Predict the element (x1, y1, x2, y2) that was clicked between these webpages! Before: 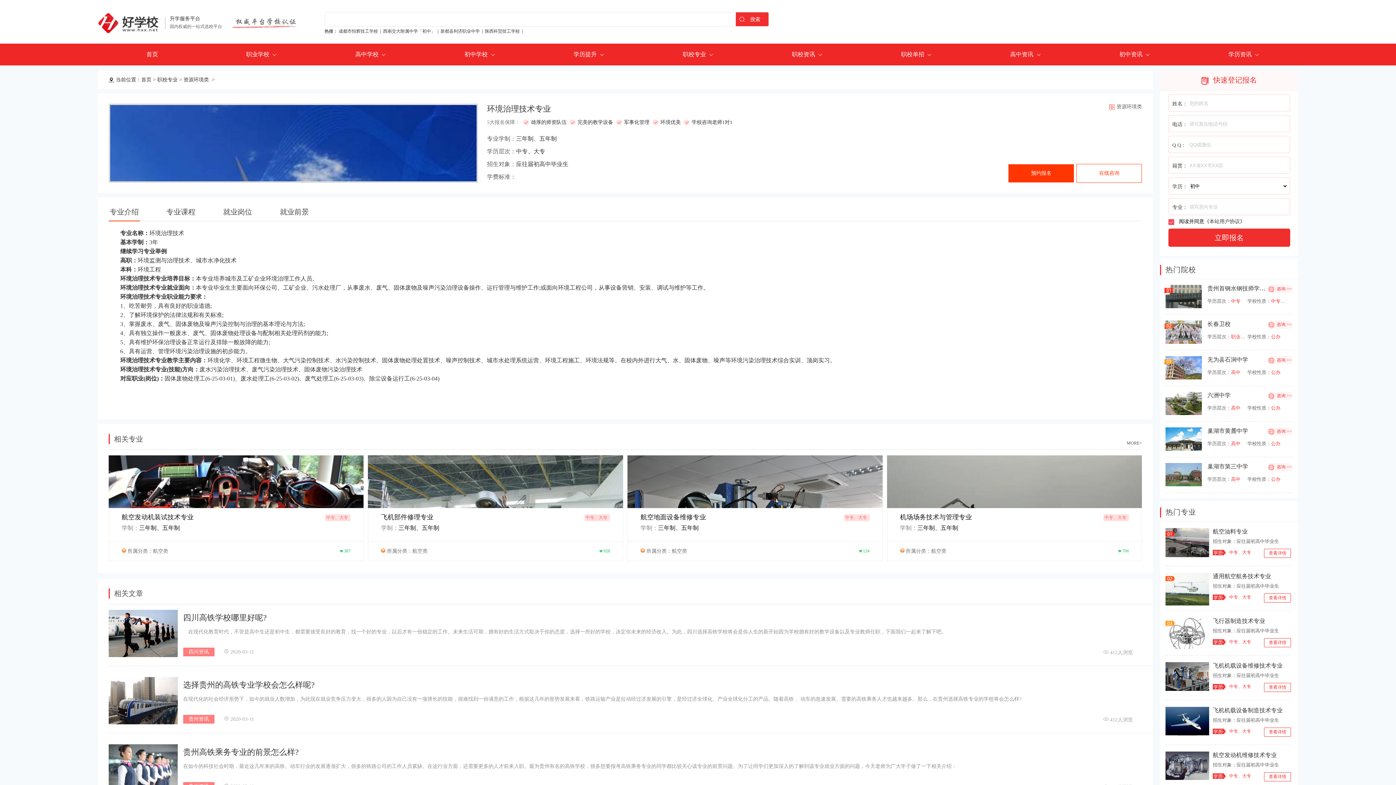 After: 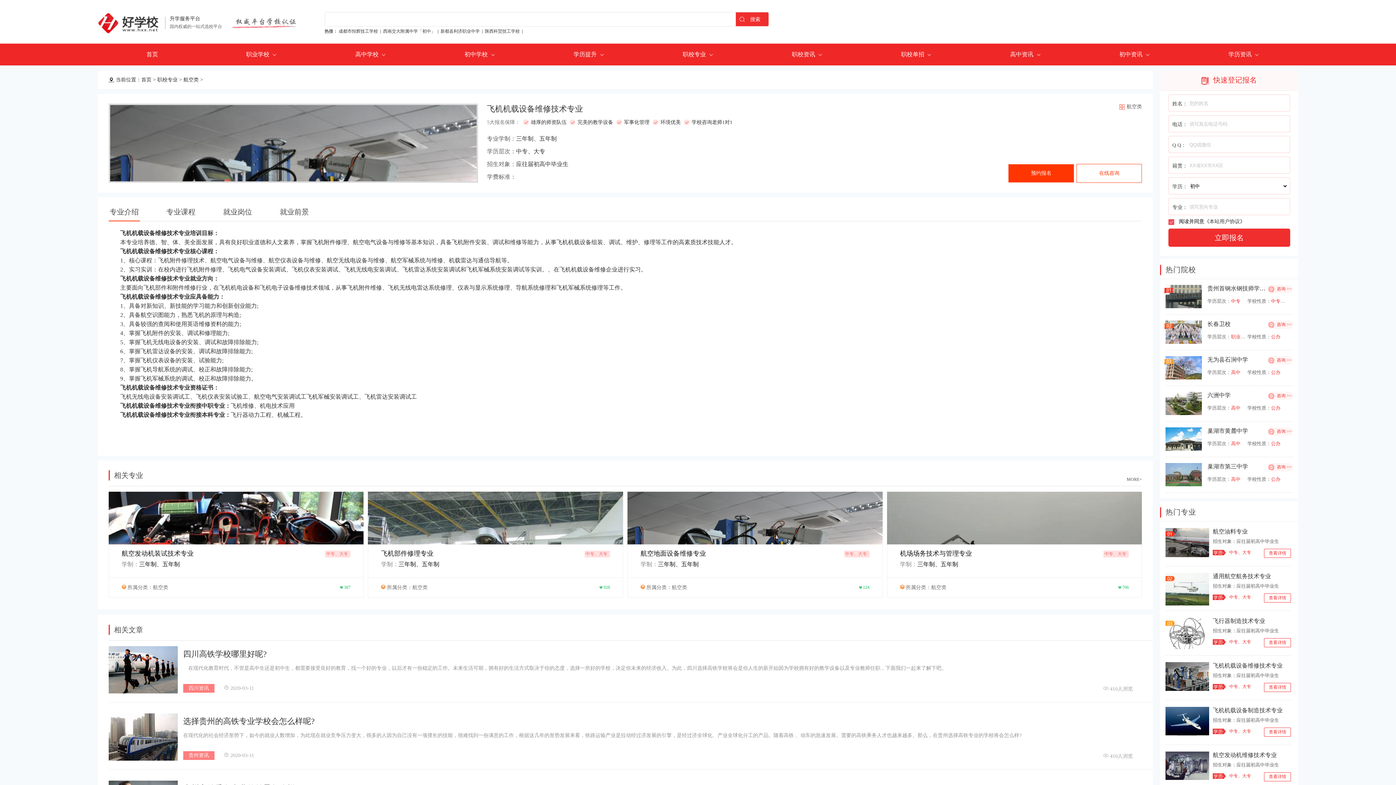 Action: bbox: (1264, 683, 1291, 692) label: 查看详情